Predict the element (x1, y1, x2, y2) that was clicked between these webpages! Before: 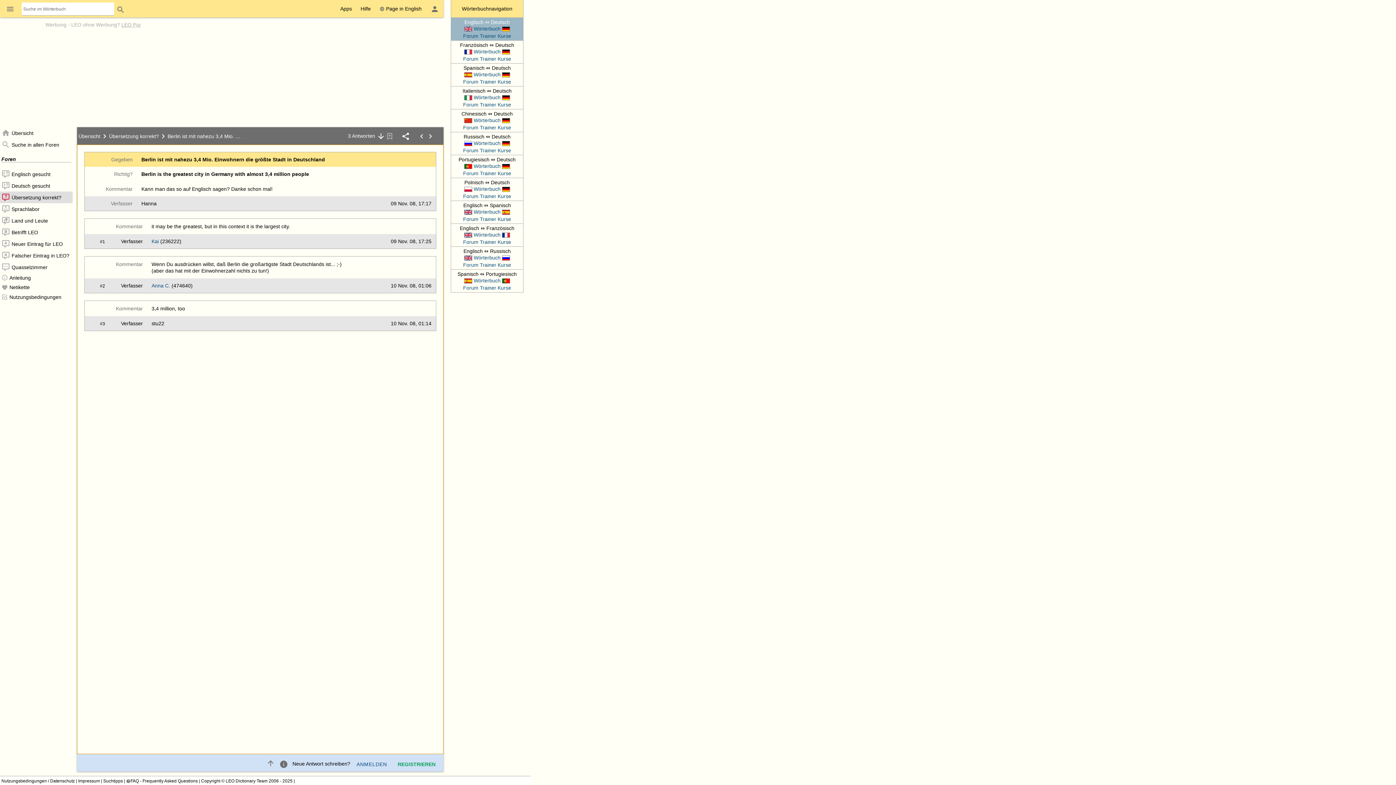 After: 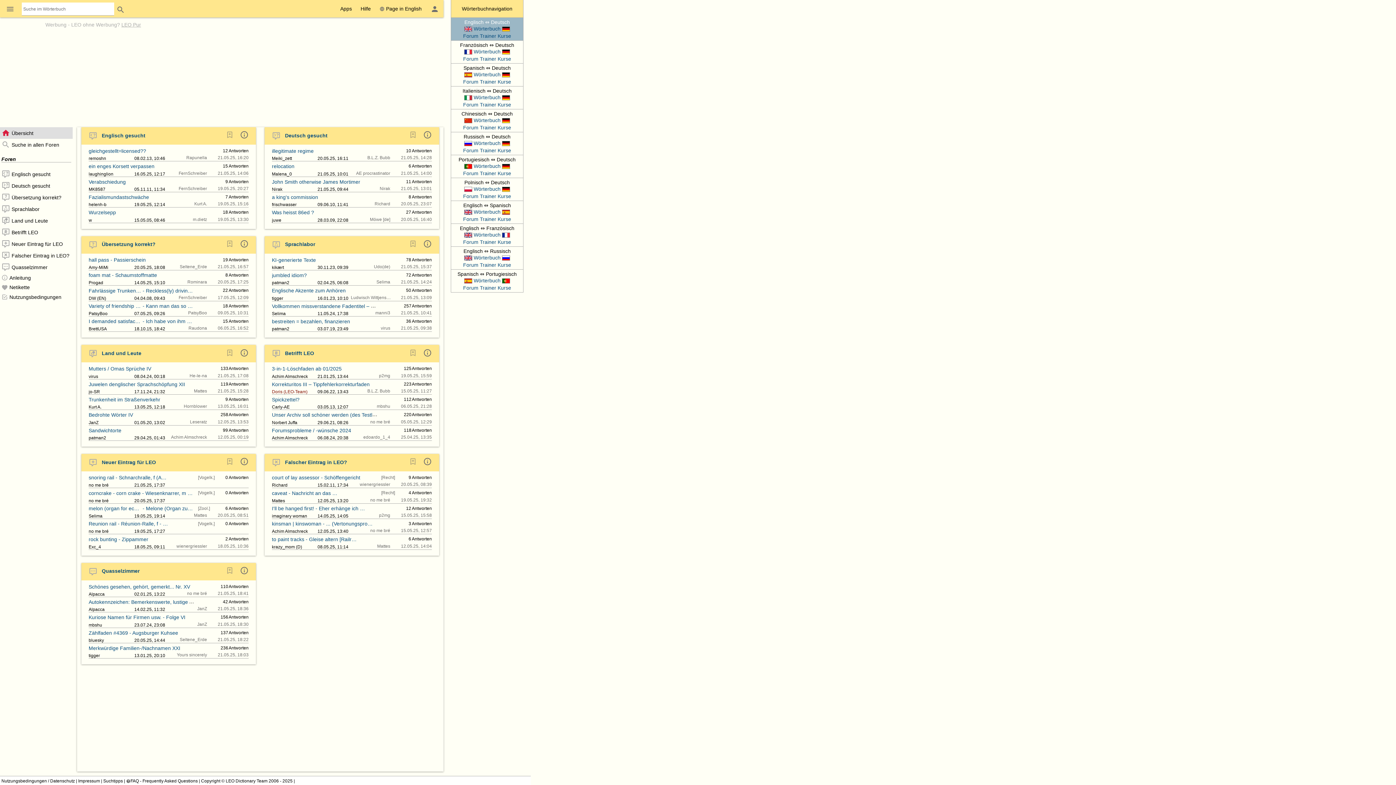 Action: bbox: (463, 33, 478, 38) label: Forum